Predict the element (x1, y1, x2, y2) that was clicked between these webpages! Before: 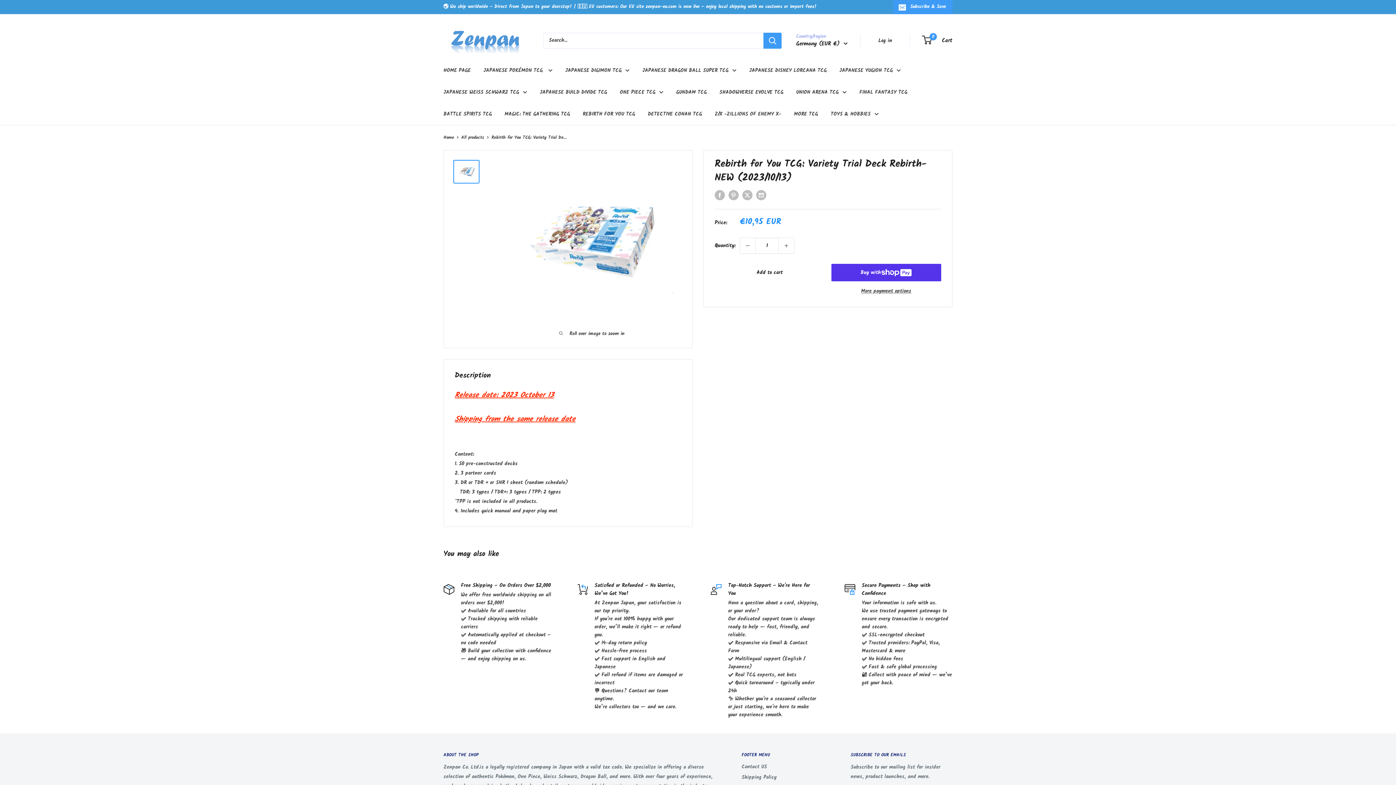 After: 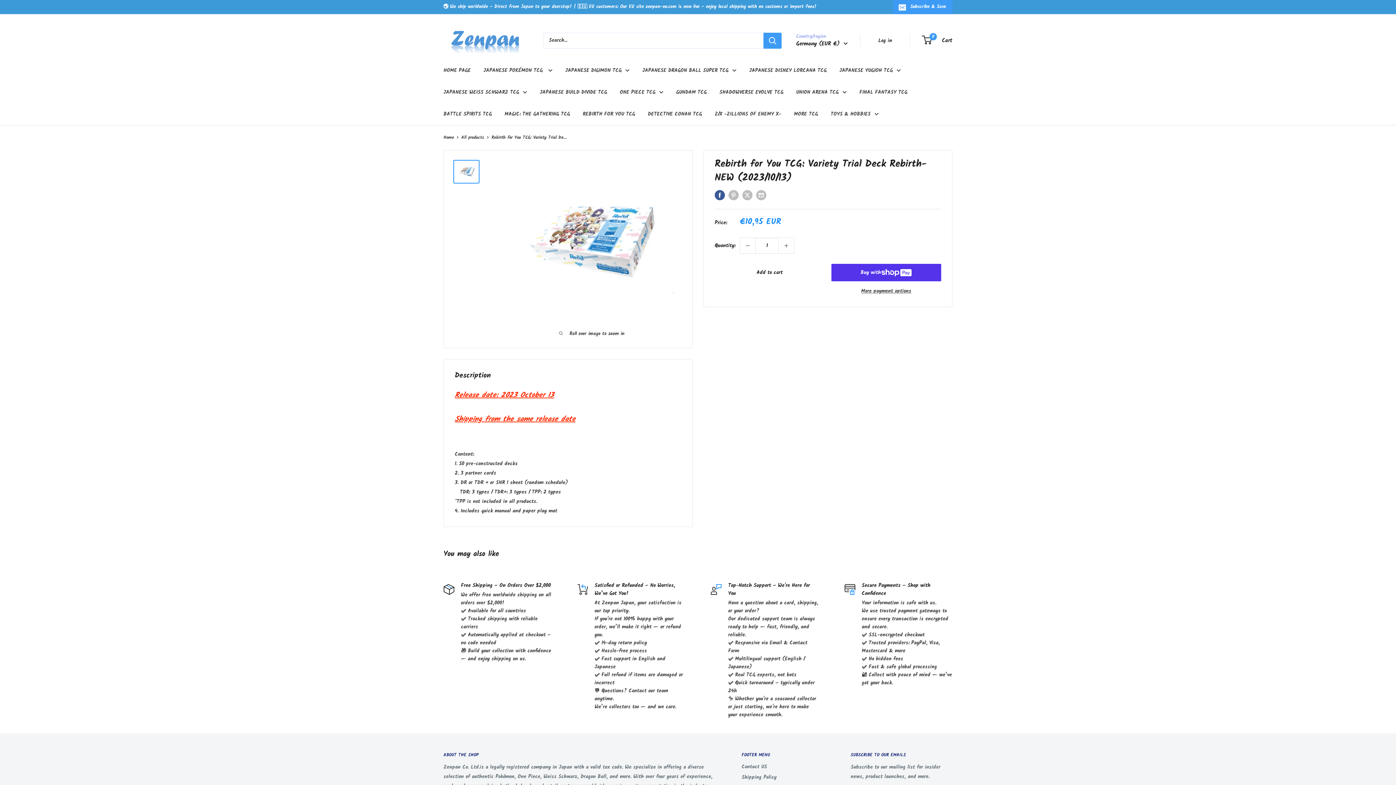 Action: label: Share on Facebook bbox: (714, 190, 725, 200)